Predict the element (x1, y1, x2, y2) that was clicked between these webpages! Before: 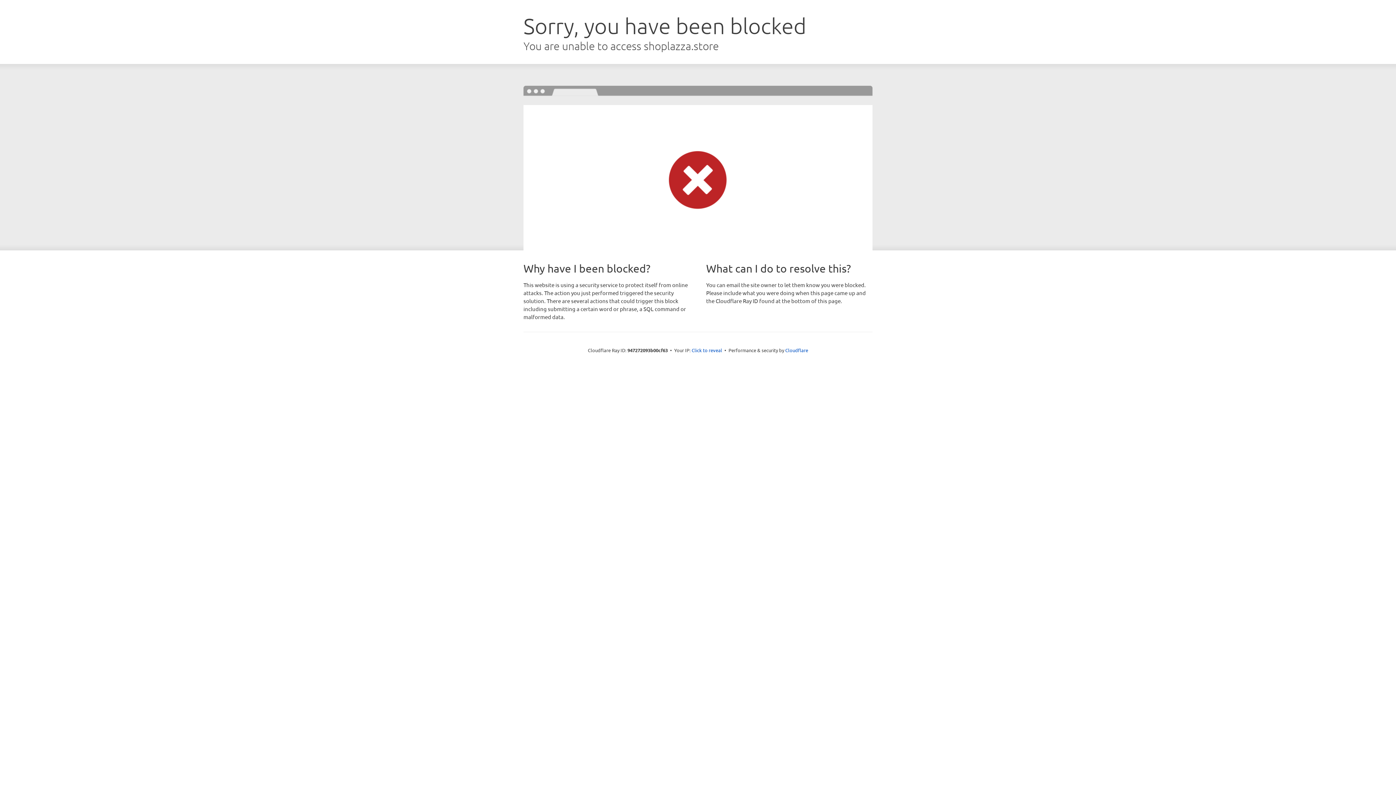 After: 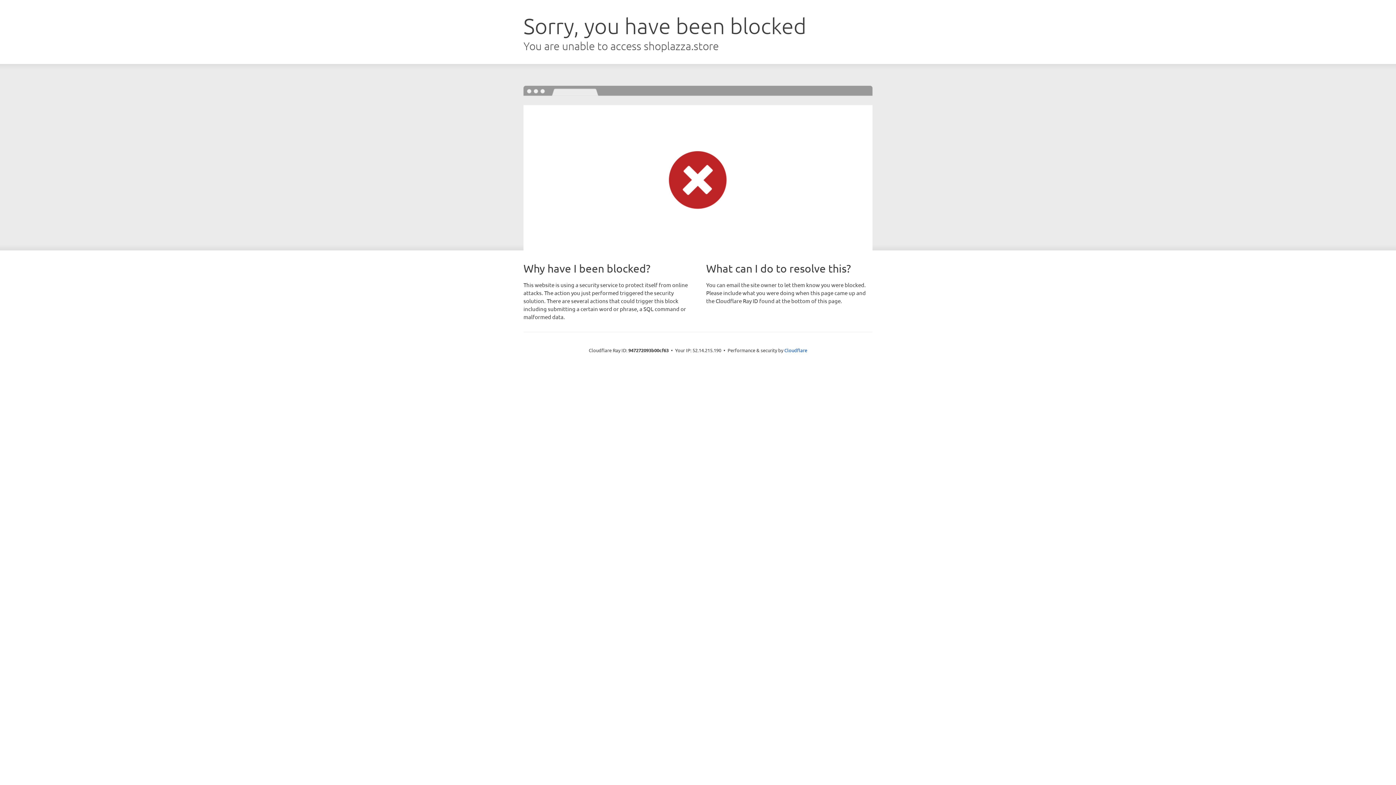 Action: label: Click to reveal bbox: (691, 346, 722, 353)